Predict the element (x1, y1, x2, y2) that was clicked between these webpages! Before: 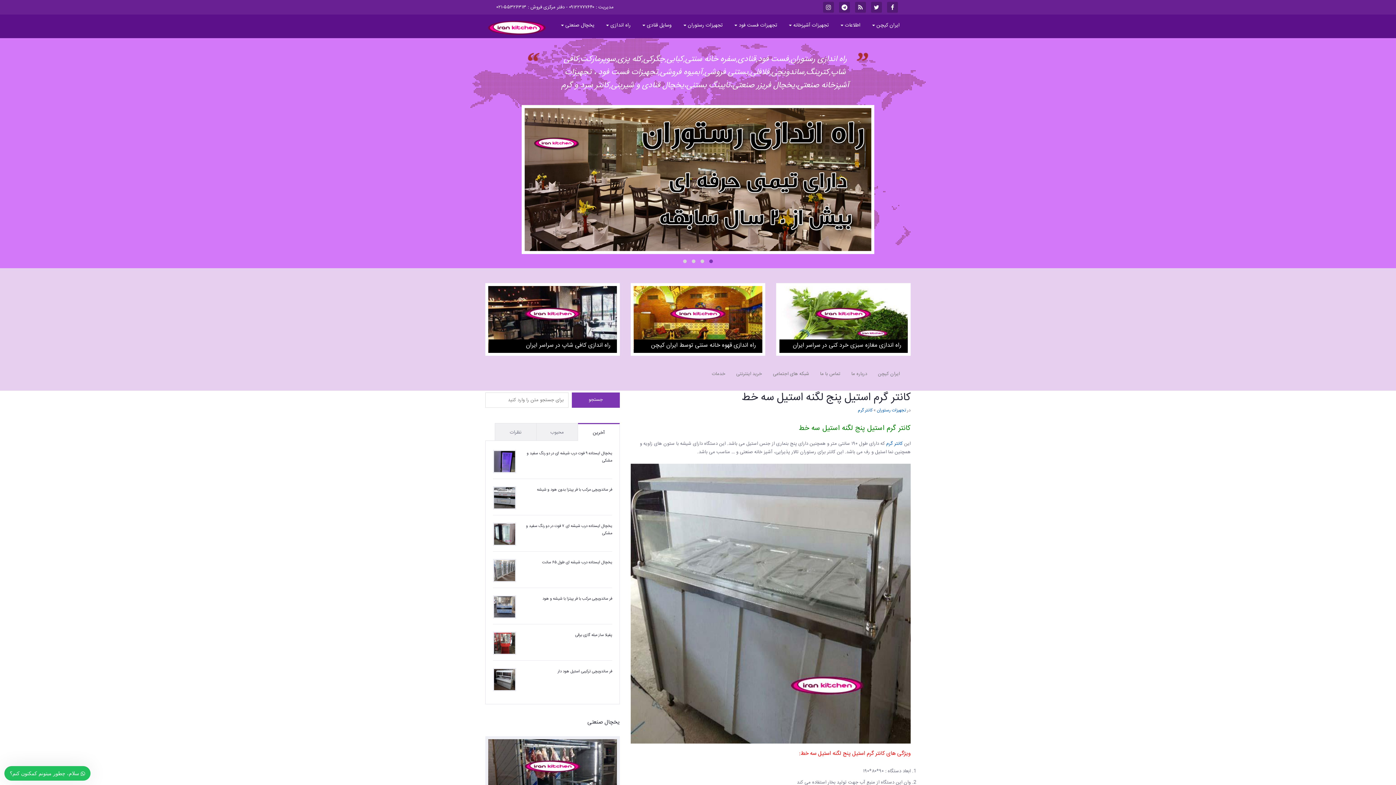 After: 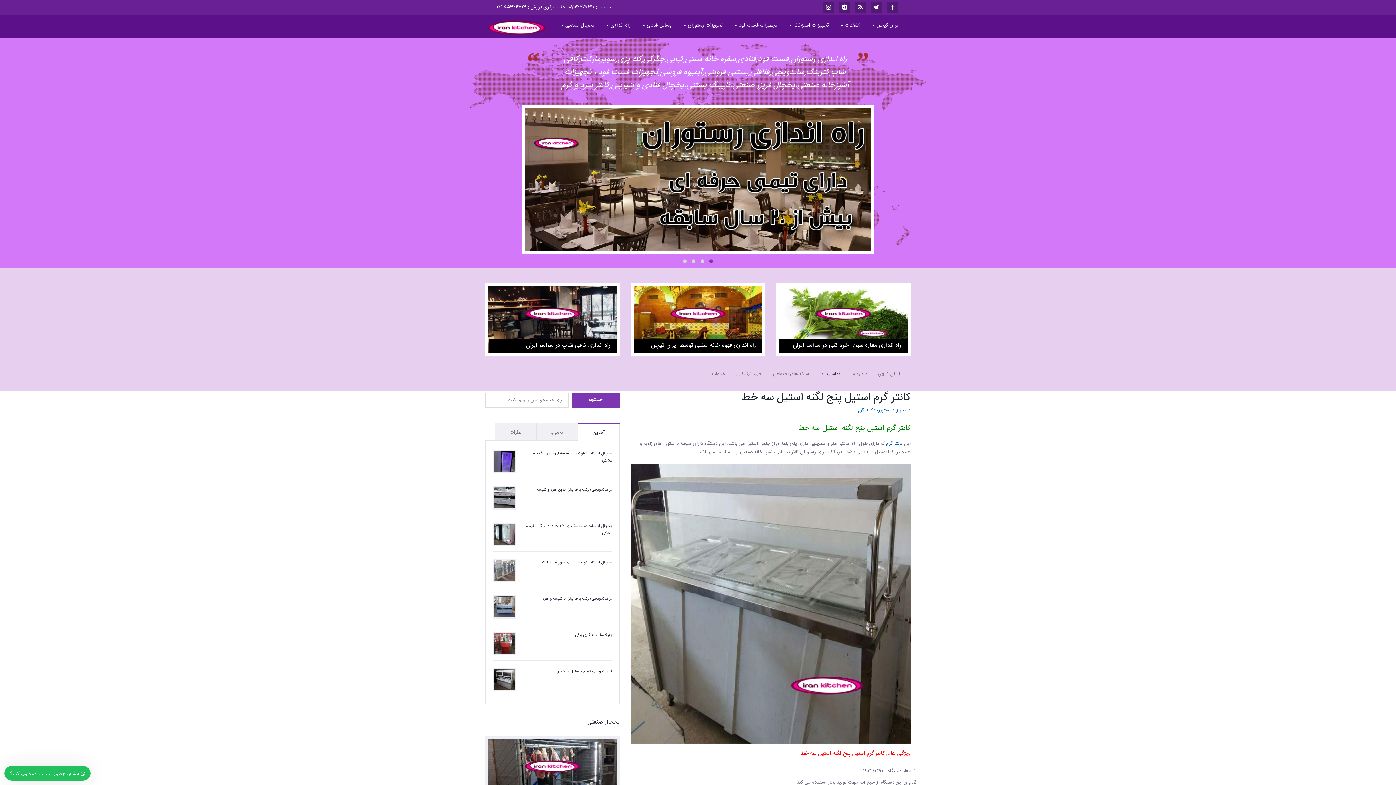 Action: bbox: (814, 364, 846, 383) label: تماس با ما